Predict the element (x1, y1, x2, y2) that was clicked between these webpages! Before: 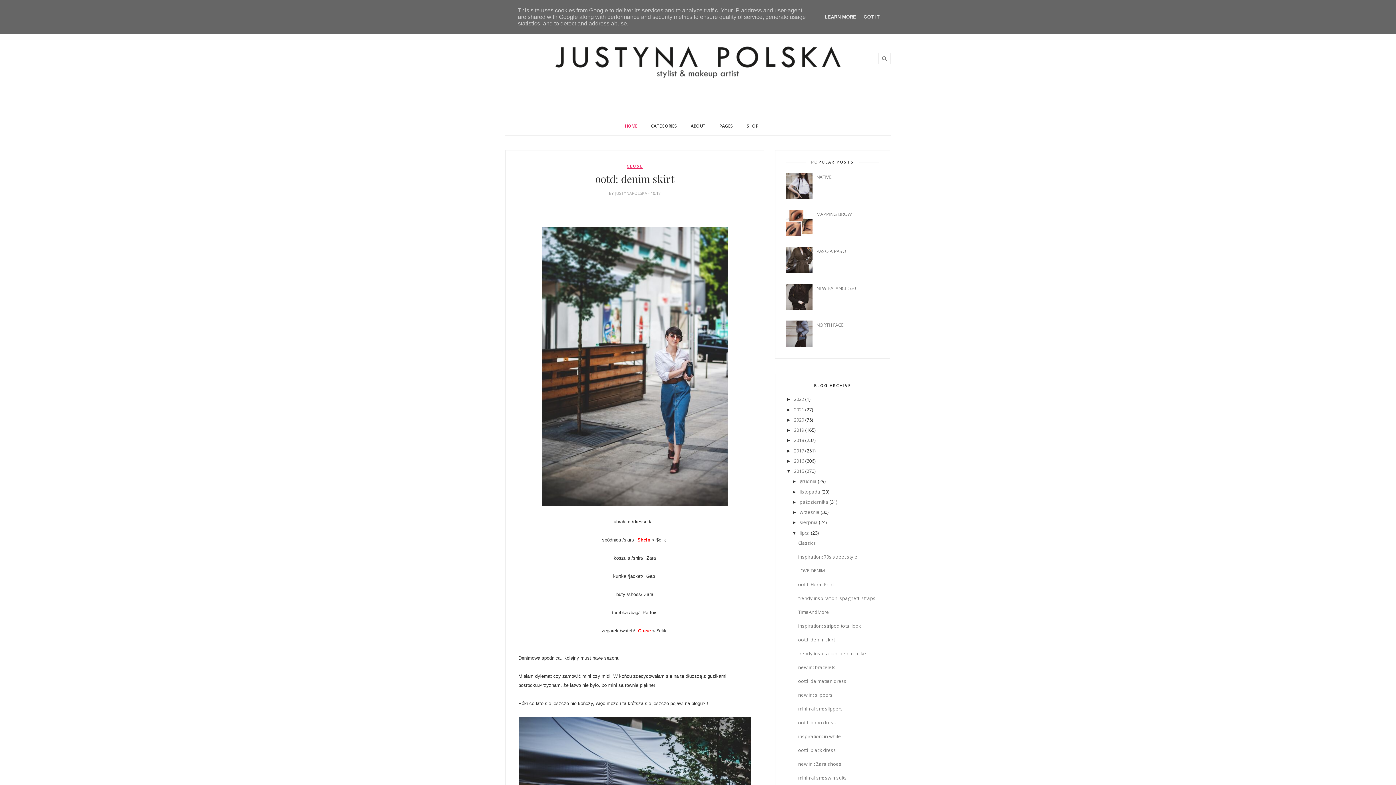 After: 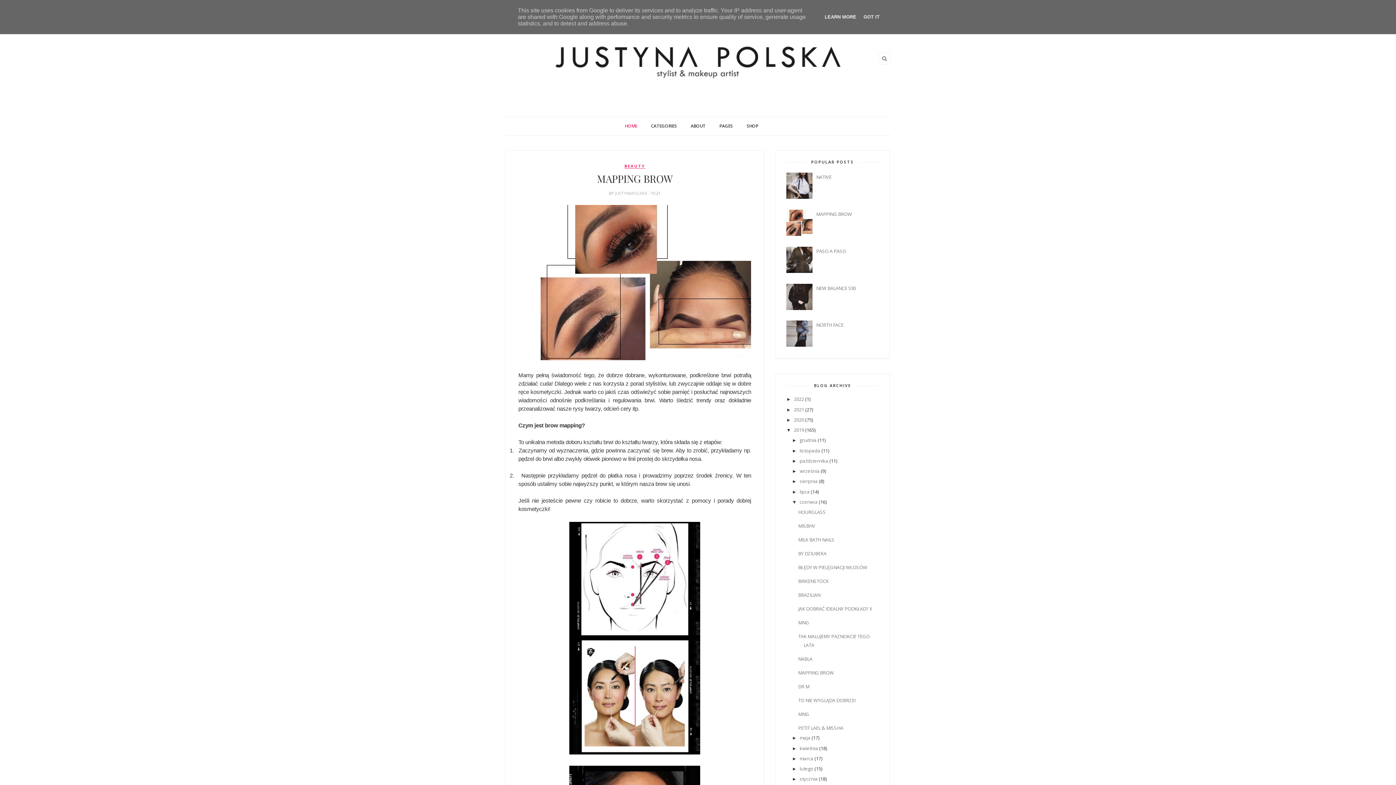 Action: label: MAPPING BROW bbox: (816, 210, 852, 217)